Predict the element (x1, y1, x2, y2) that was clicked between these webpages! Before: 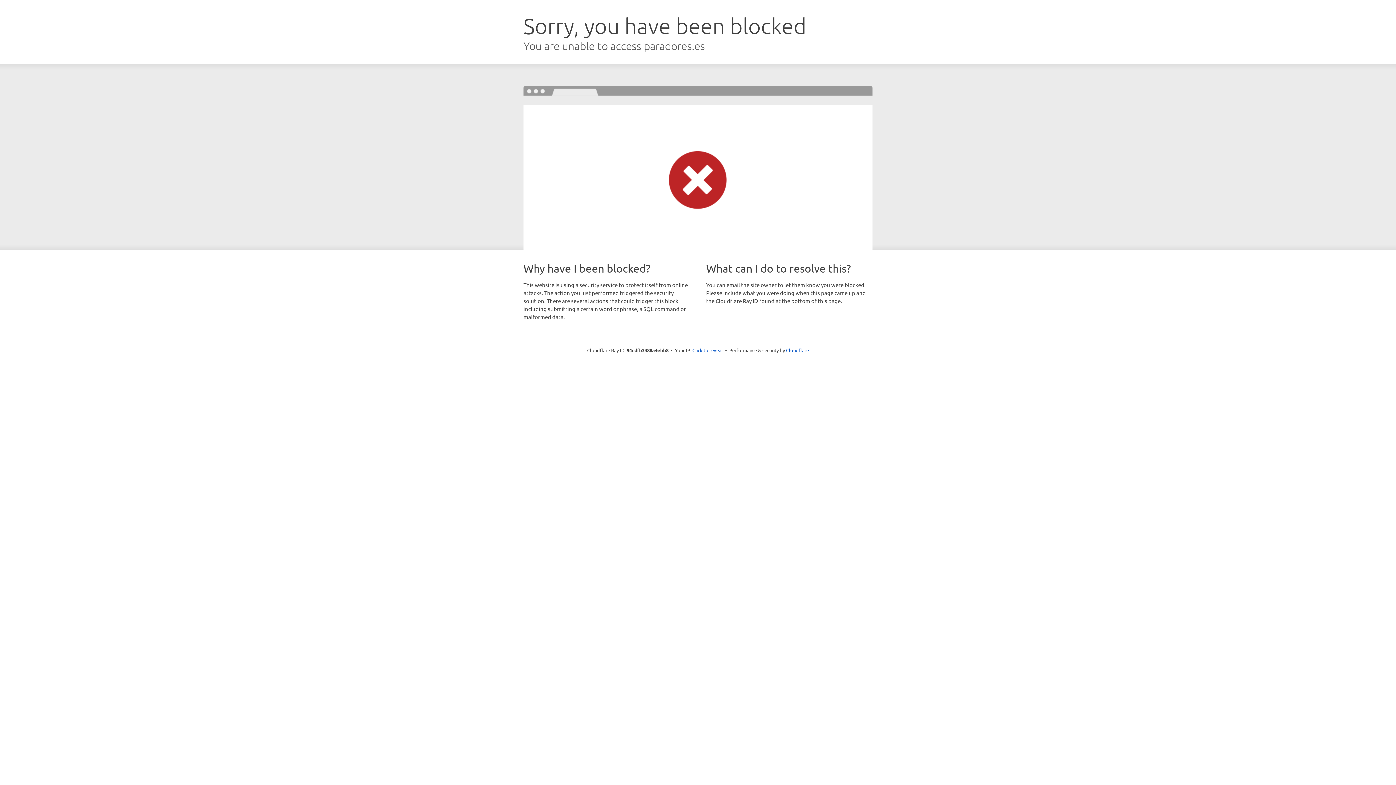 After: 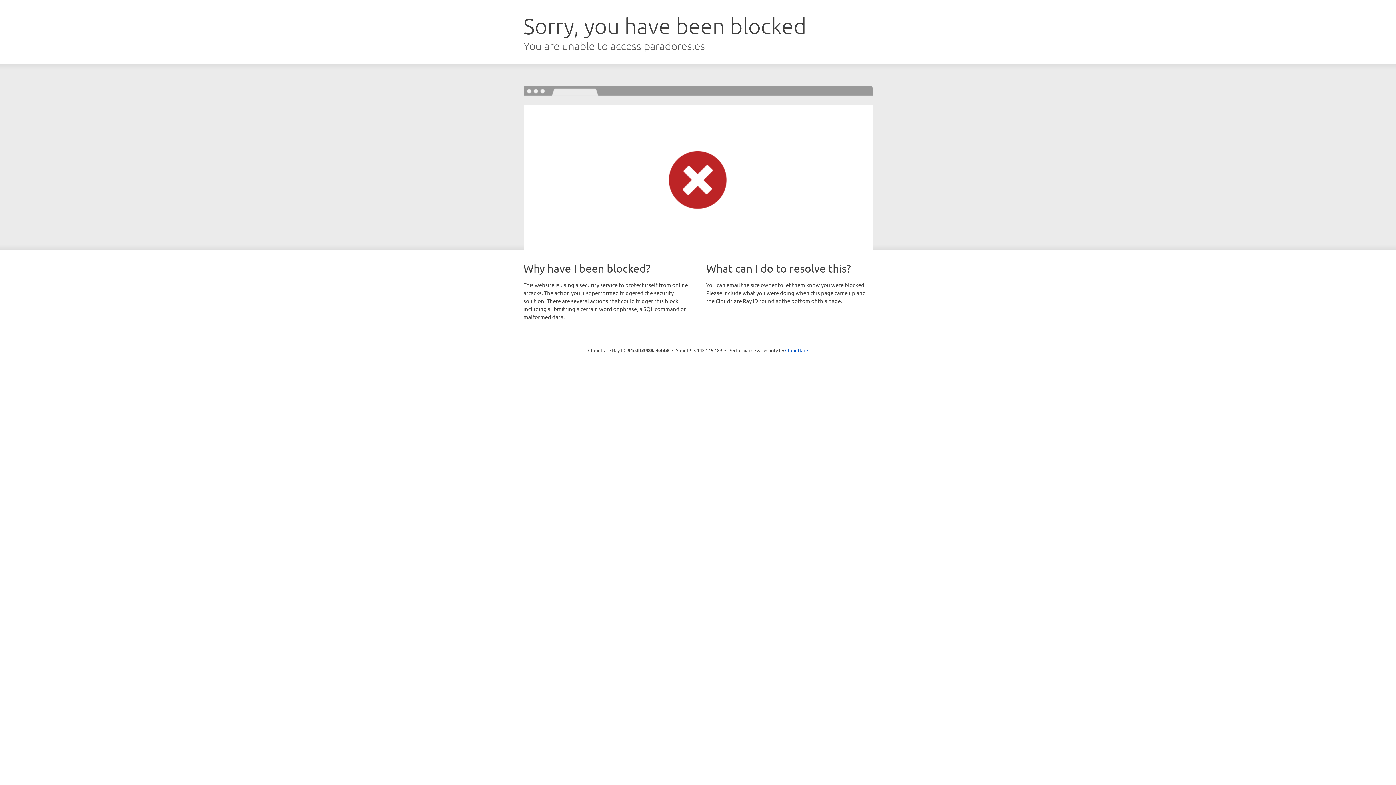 Action: label: Click to reveal bbox: (692, 346, 723, 353)